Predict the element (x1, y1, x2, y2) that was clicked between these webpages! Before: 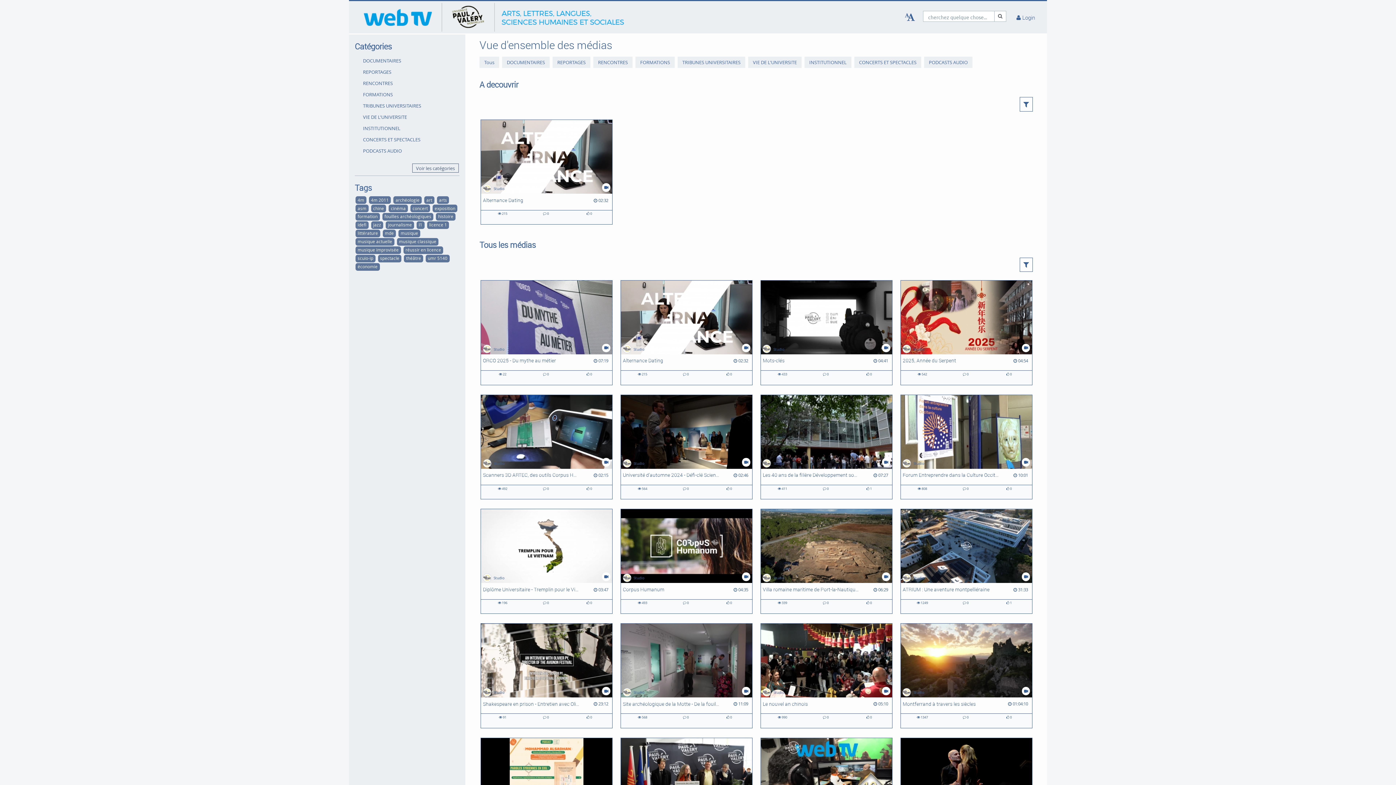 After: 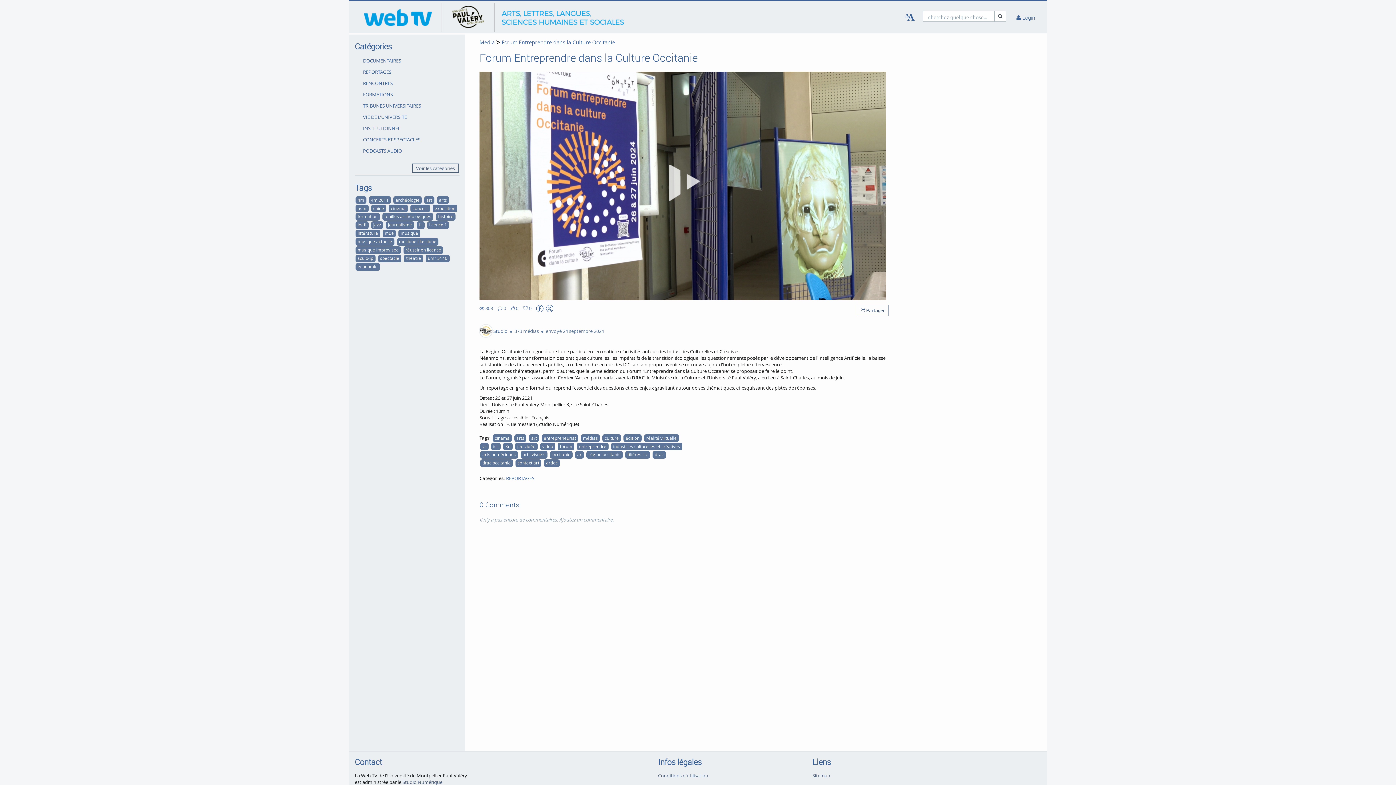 Action: bbox: (899, 393, 1033, 500) label: Forum Entreprendre dans la Culture Occitanie